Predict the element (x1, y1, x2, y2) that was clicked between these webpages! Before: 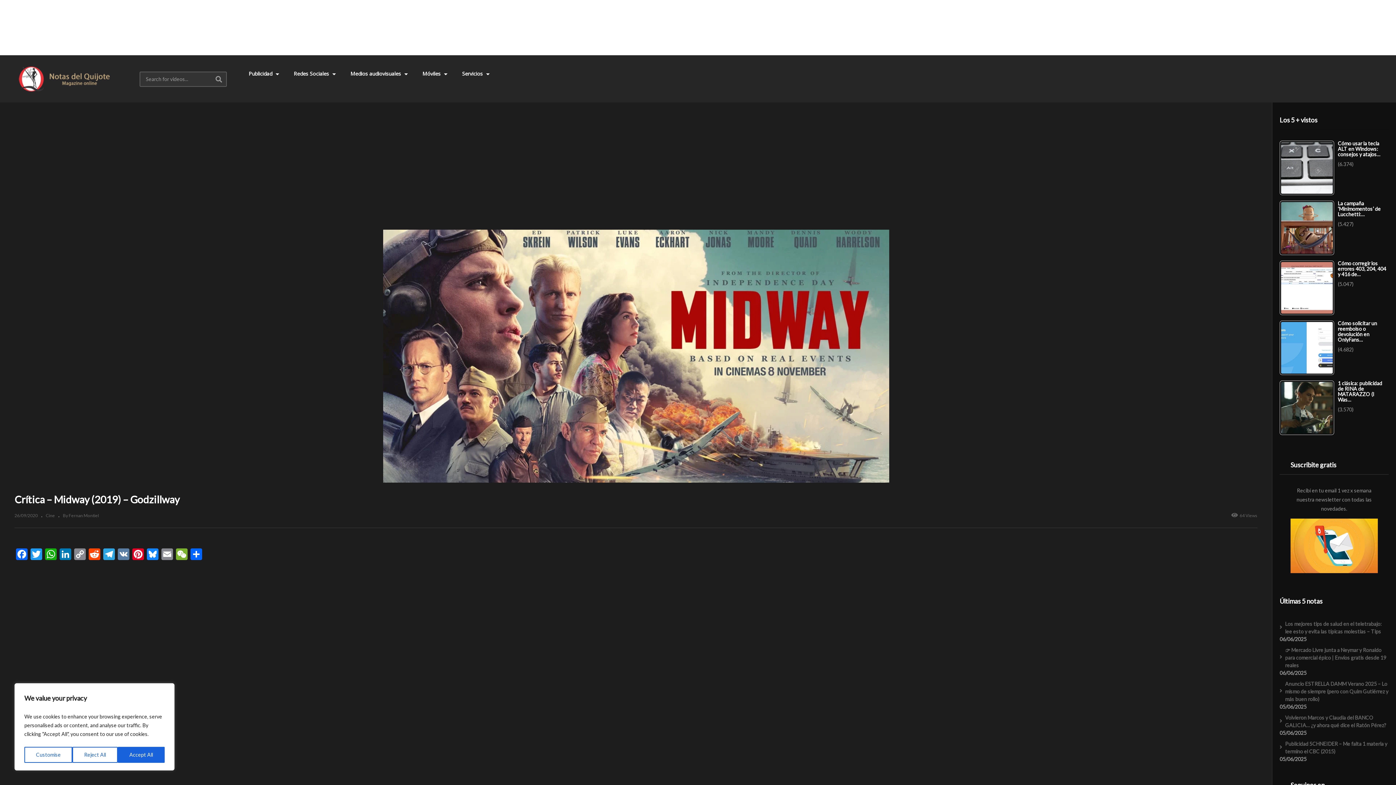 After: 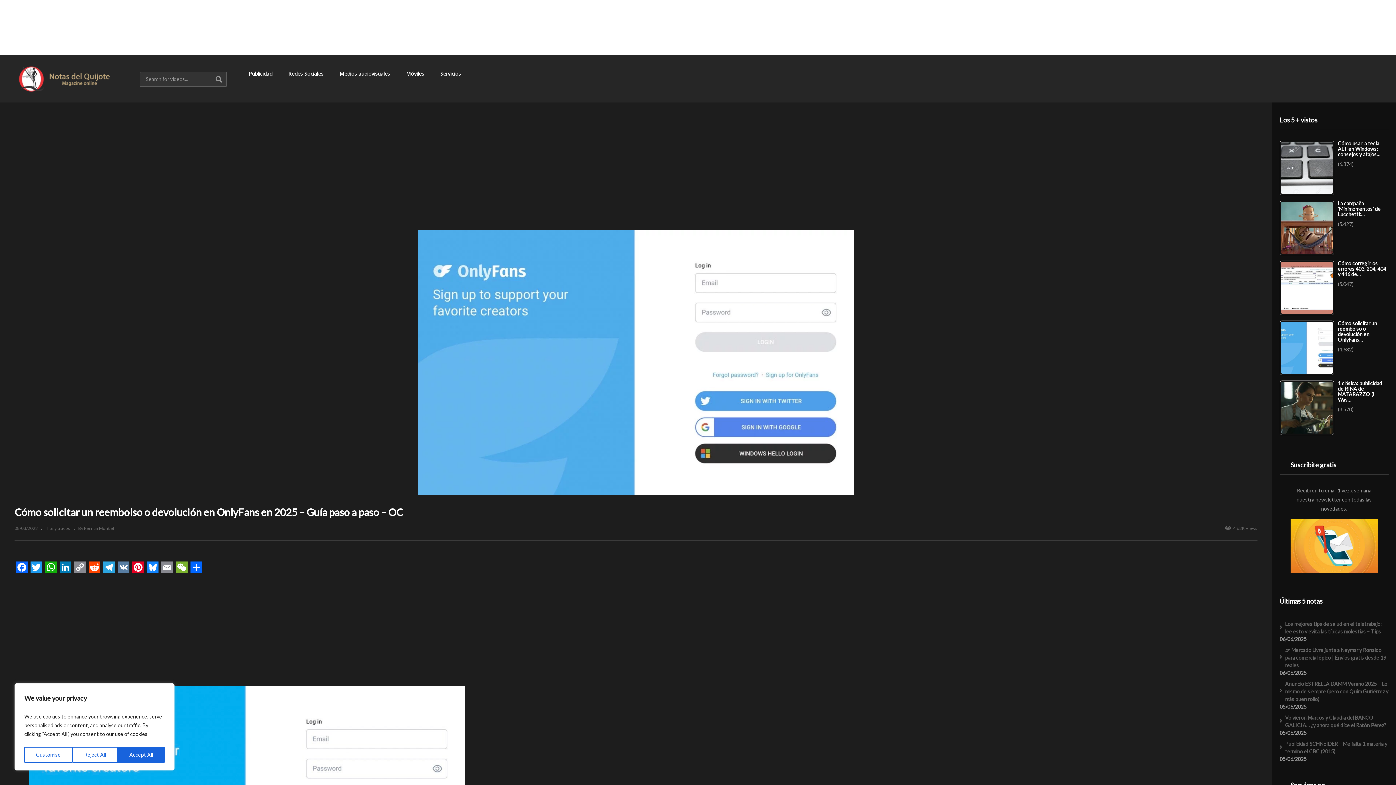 Action: bbox: (1280, 320, 1389, 344) label: Cómo solicitar un reembolso o devolución en OnlyFans…